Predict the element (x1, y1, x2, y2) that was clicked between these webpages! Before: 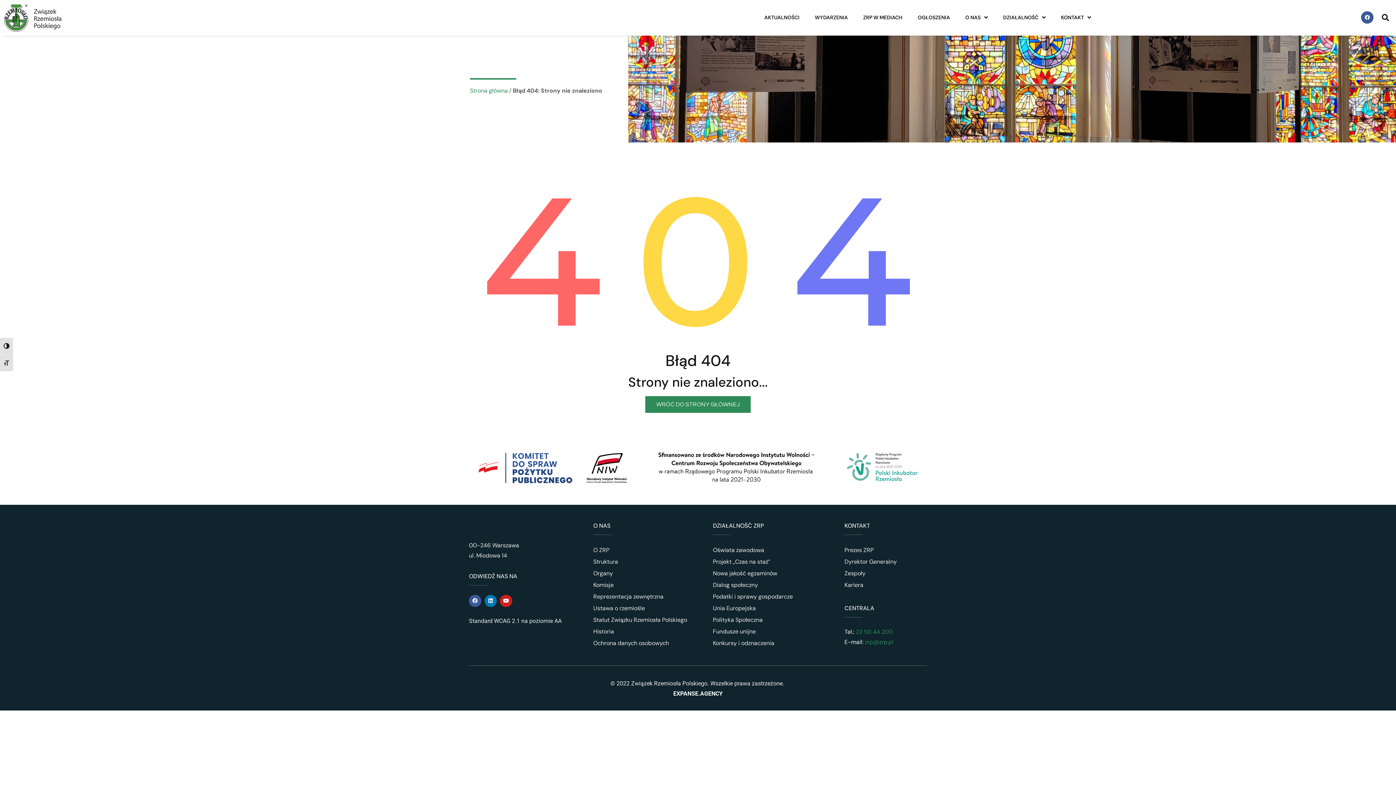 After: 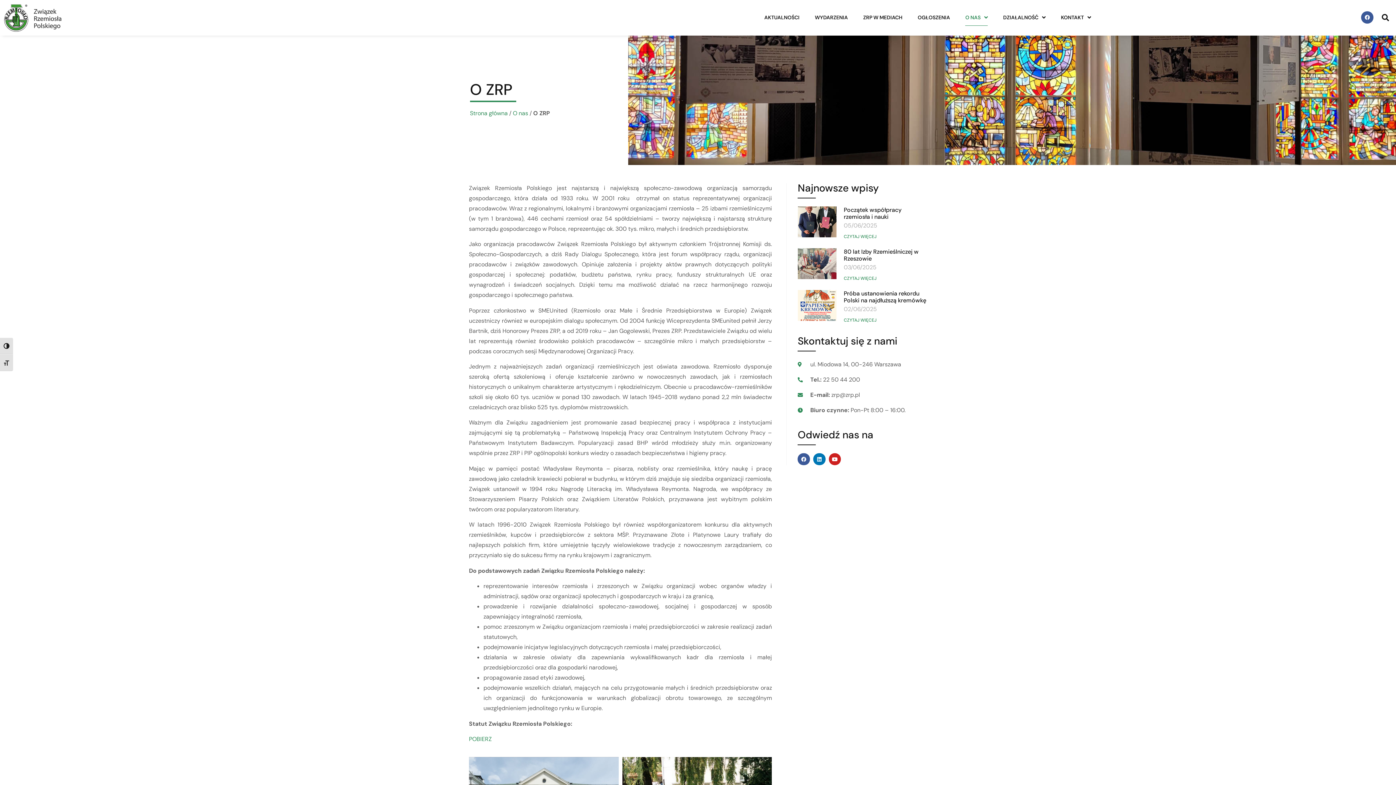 Action: bbox: (593, 544, 705, 556) label: O ZRP